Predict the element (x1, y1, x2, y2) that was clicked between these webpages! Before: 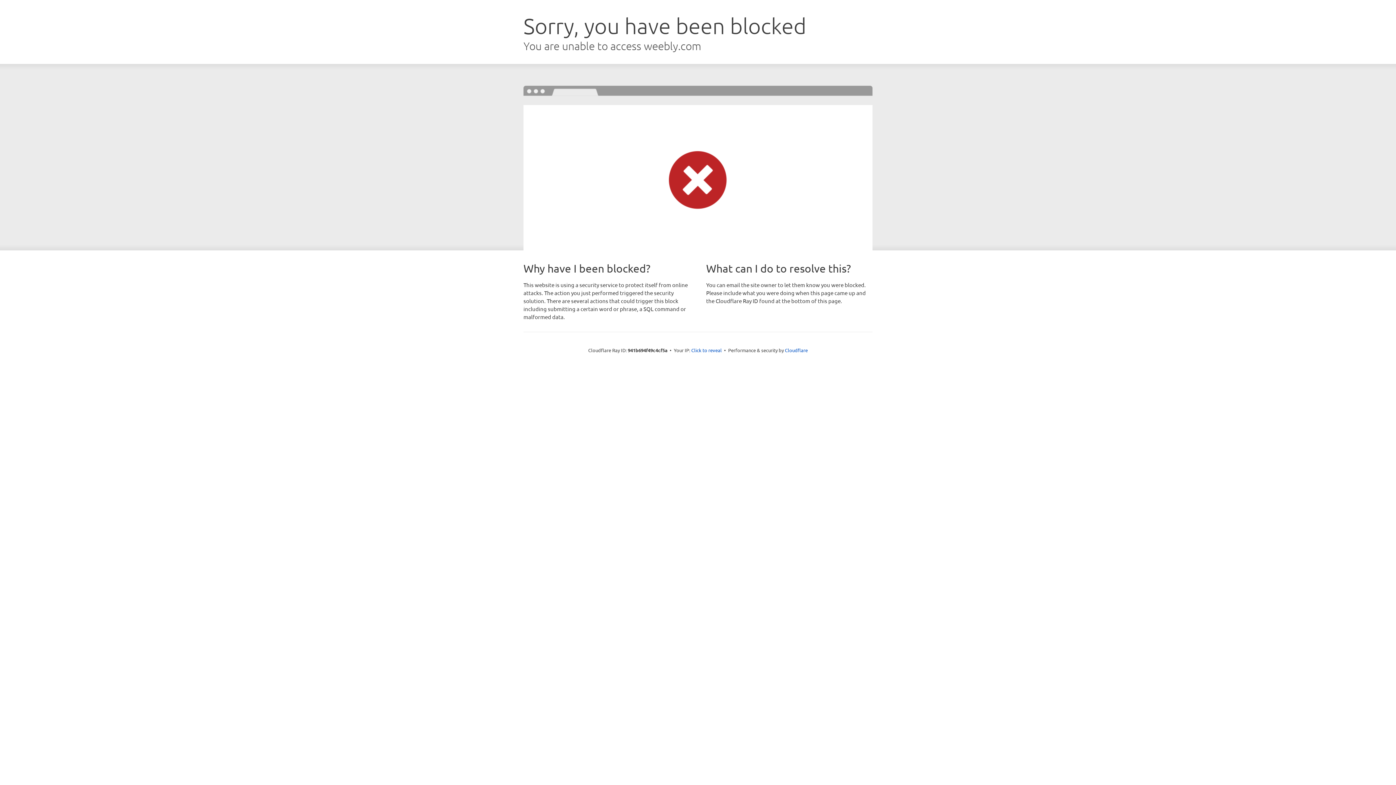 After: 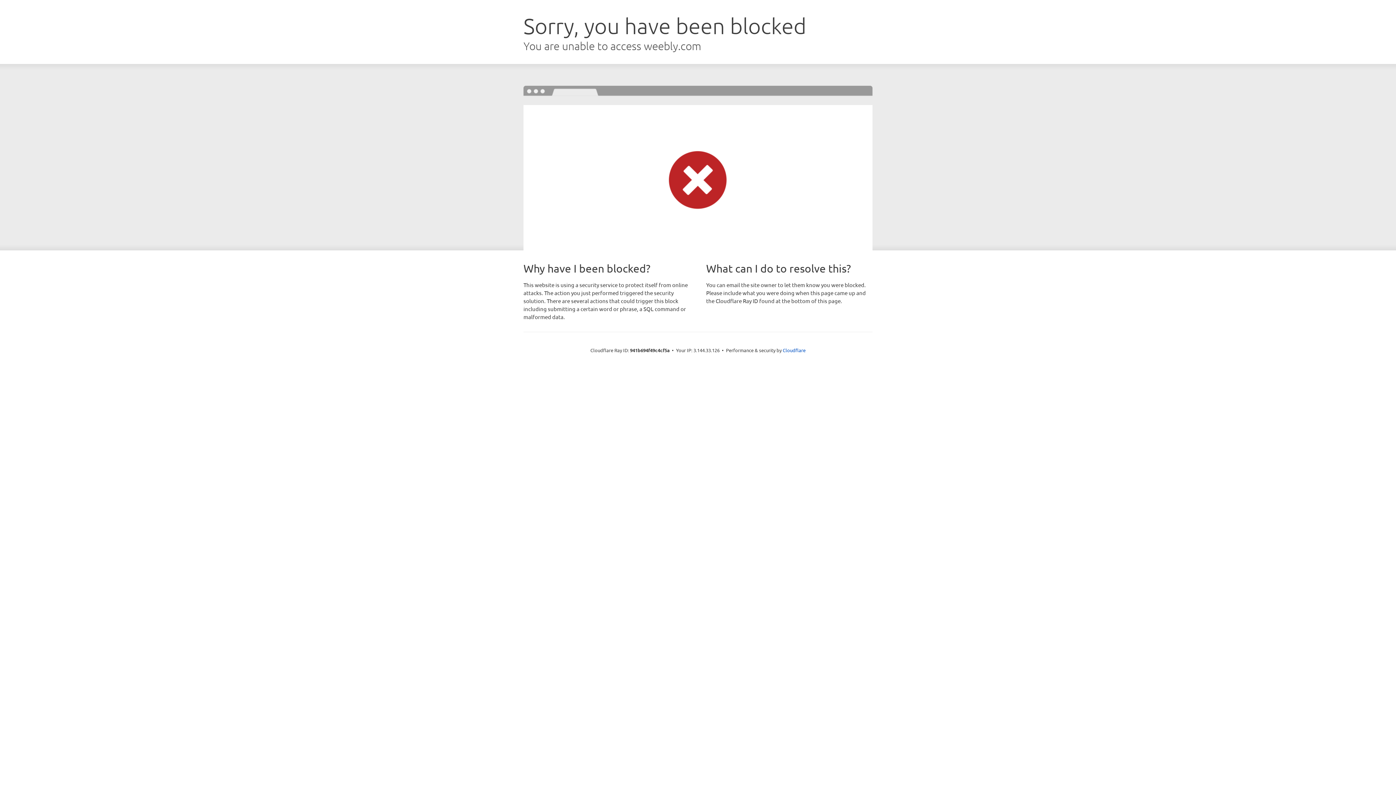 Action: bbox: (691, 346, 722, 353) label: Click to reveal